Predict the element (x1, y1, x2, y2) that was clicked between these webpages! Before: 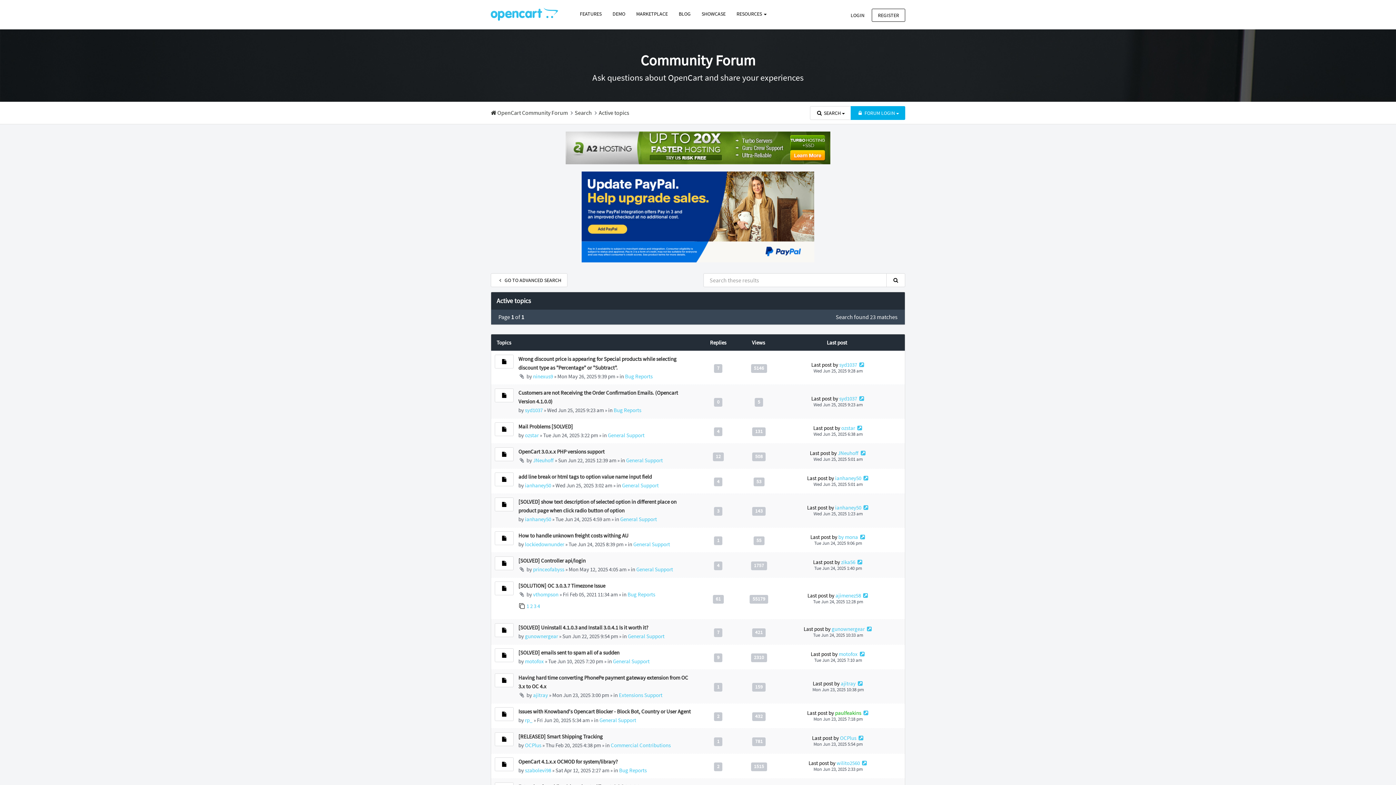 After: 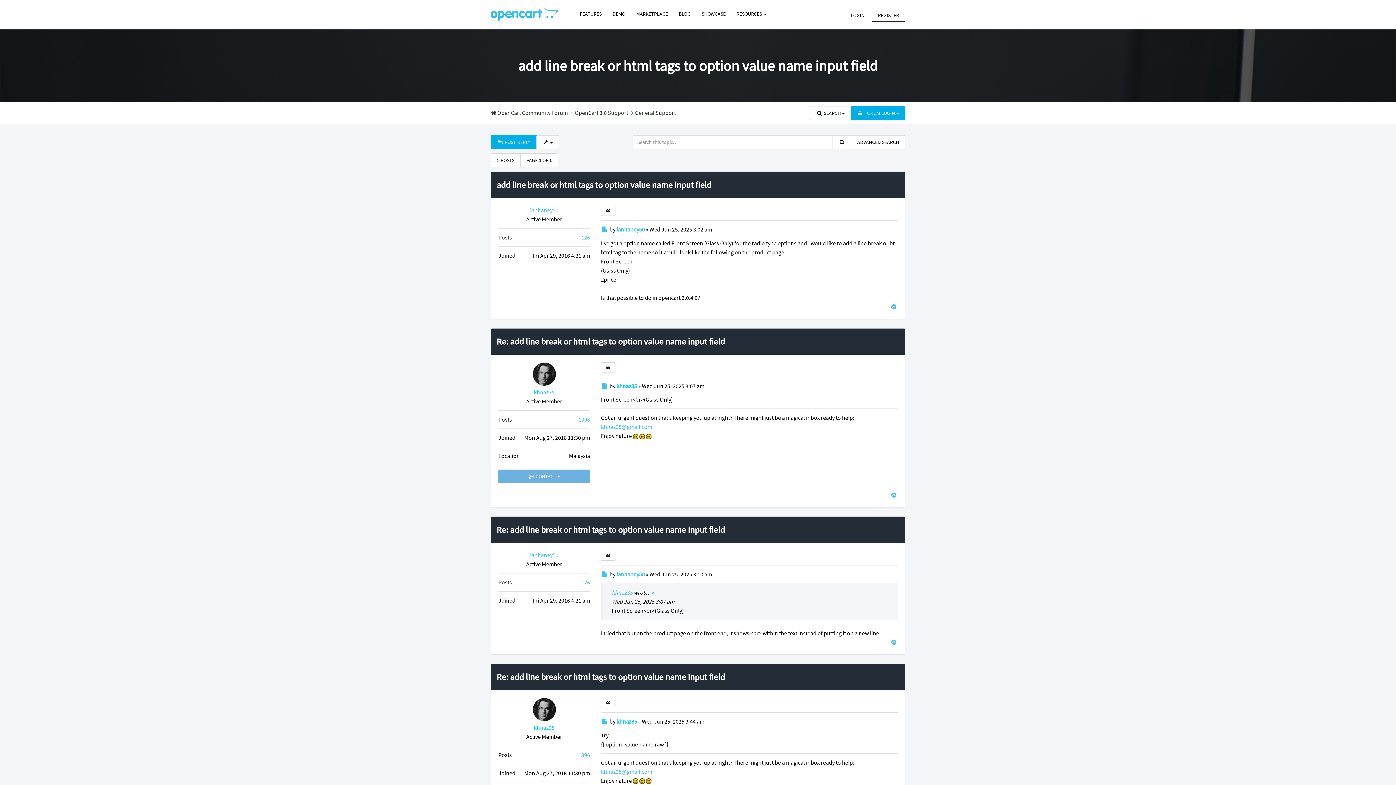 Action: label: NEW POST bbox: (494, 472, 513, 486)